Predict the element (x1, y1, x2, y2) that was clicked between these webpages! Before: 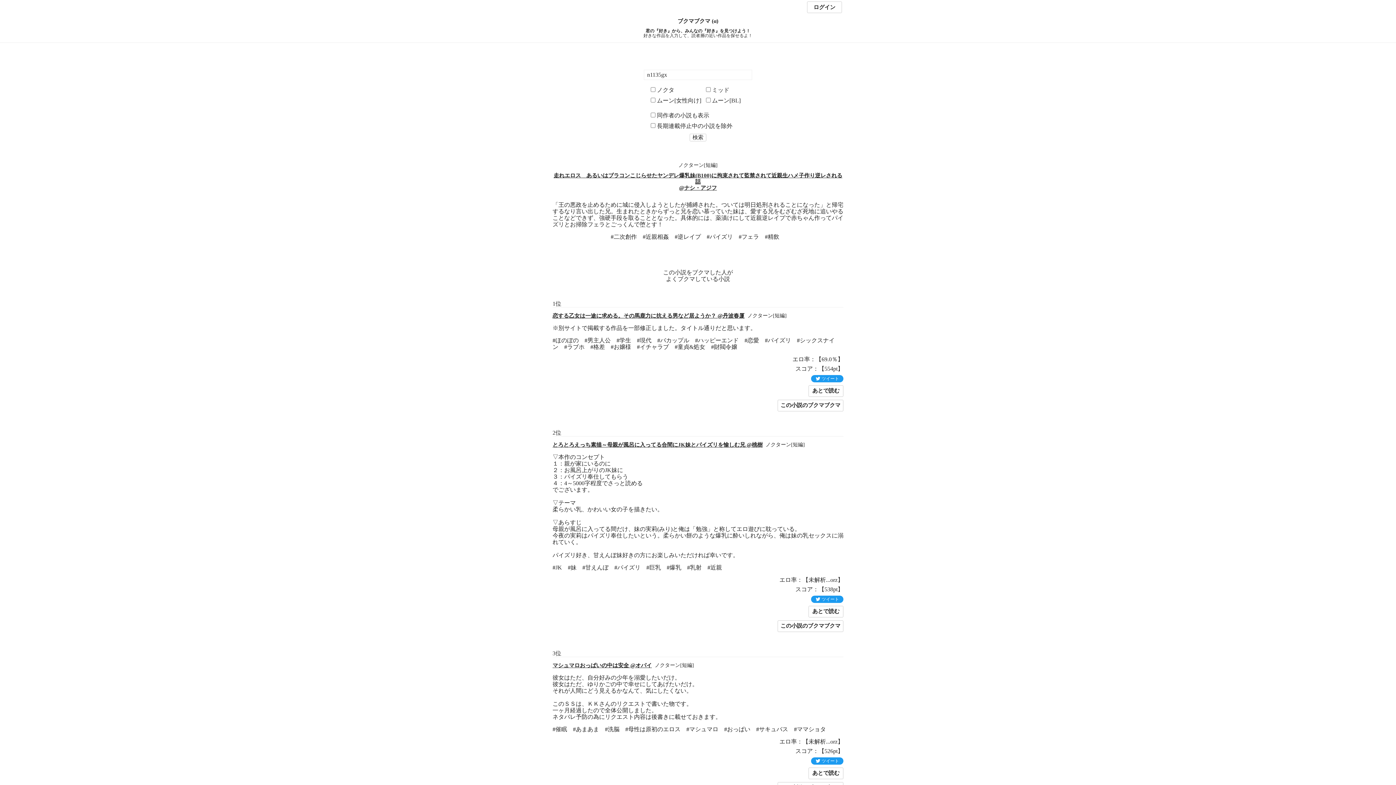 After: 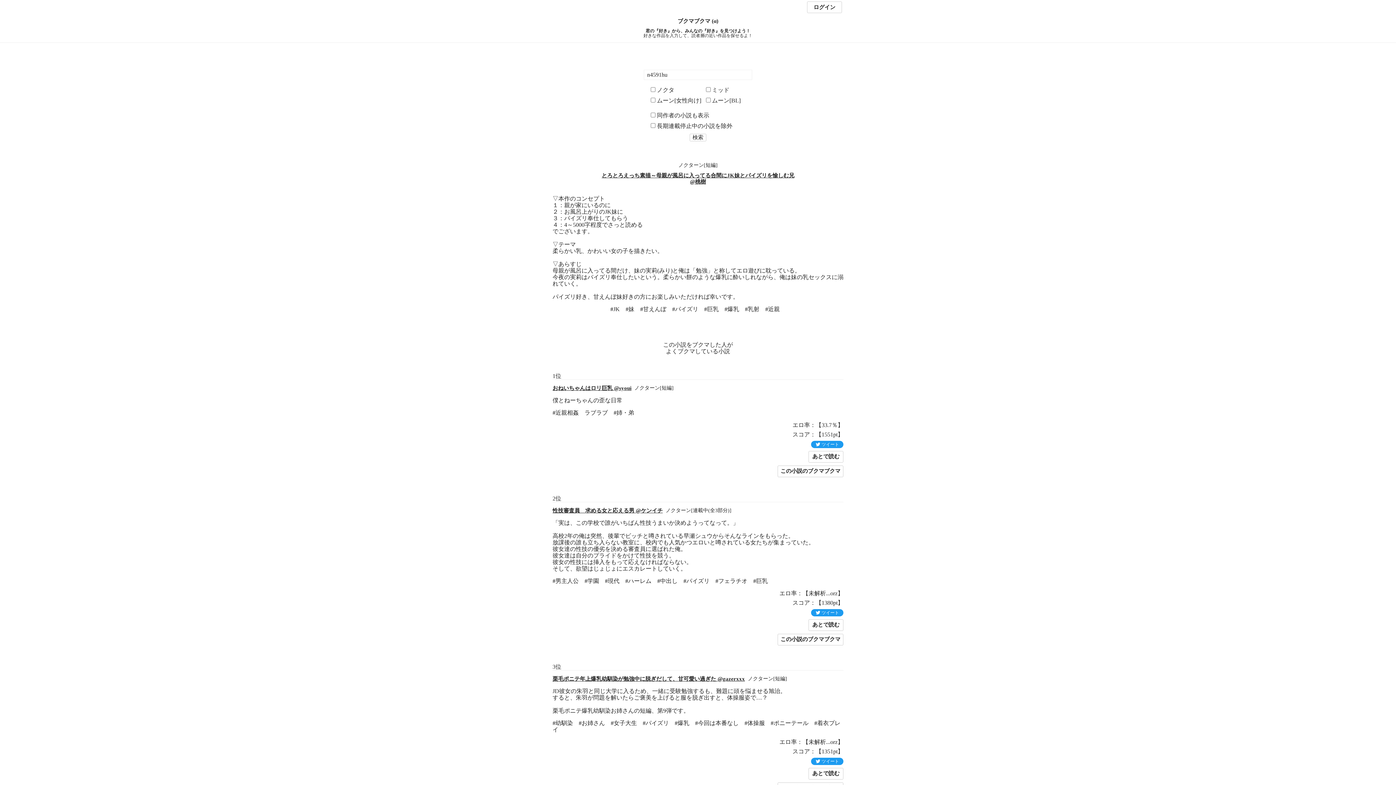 Action: bbox: (777, 620, 843, 632) label: この小説のブクマブクマ